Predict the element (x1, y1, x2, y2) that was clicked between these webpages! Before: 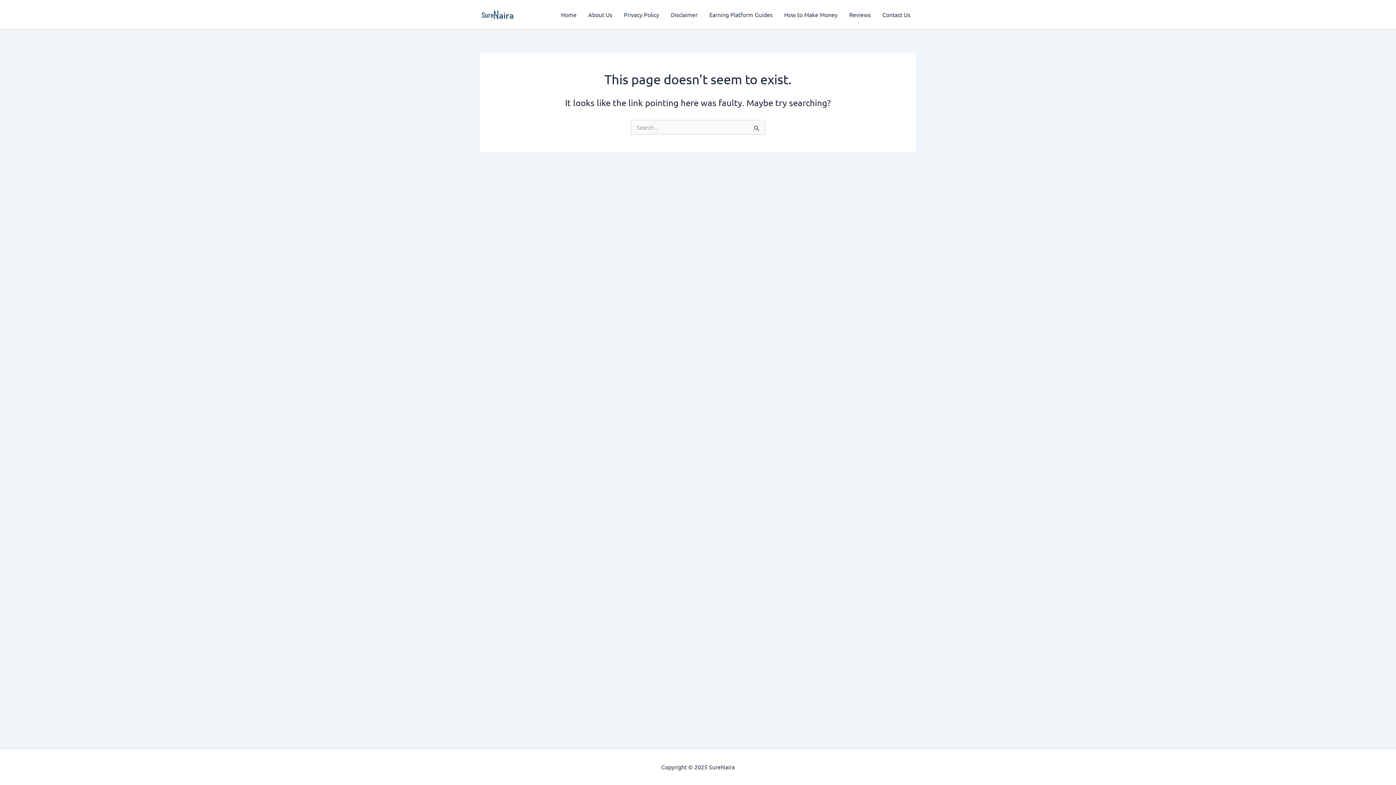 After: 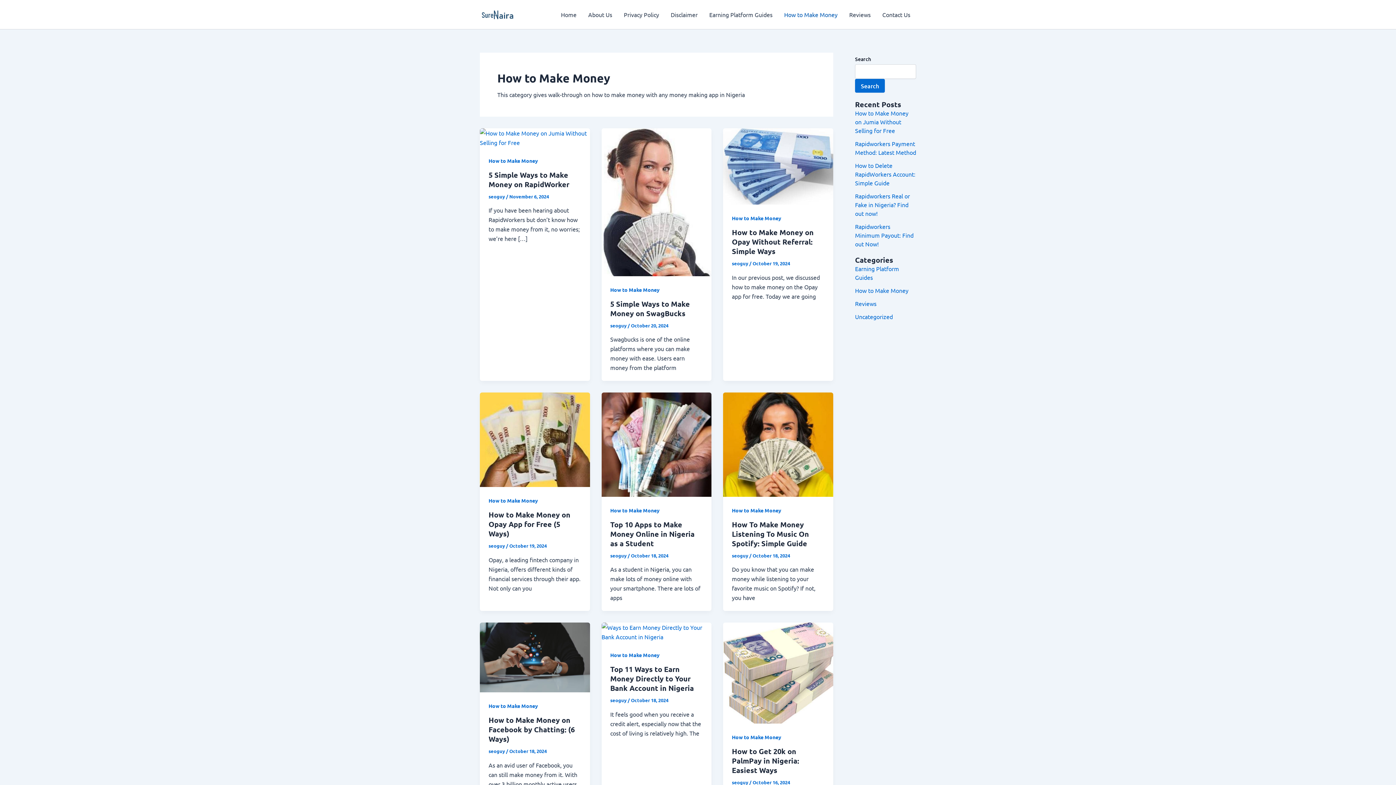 Action: label: How to Make Money bbox: (778, 0, 843, 29)